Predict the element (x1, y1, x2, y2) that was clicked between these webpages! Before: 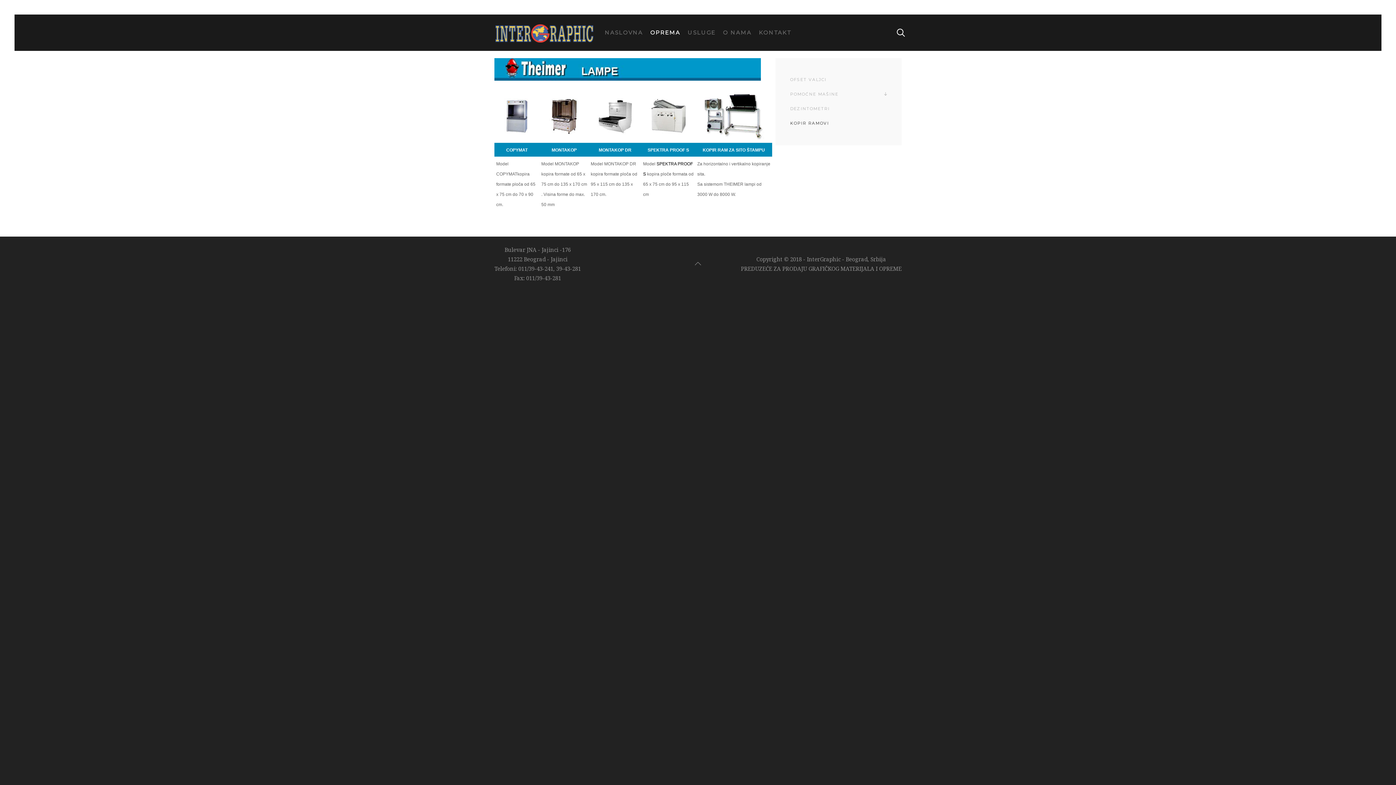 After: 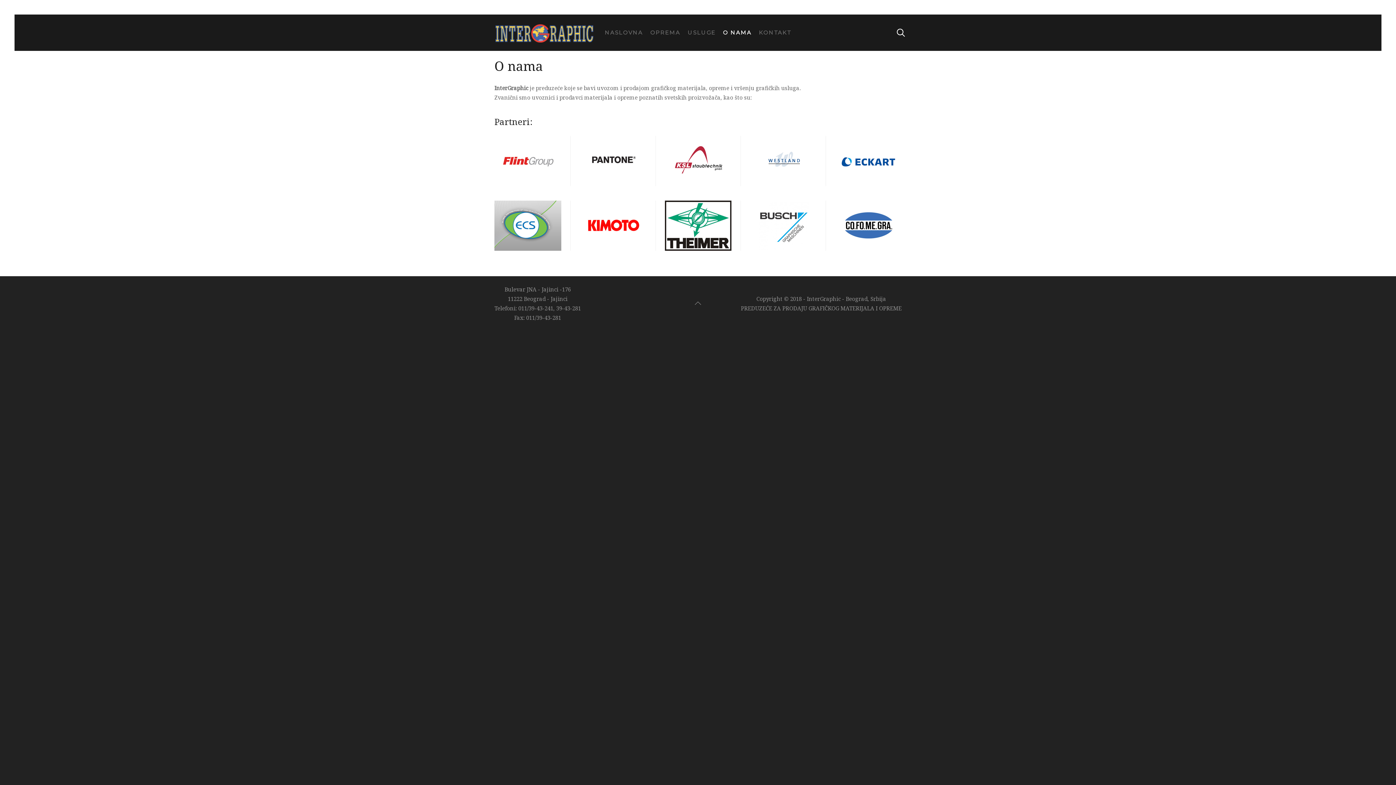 Action: bbox: (719, 14, 755, 50) label: O NAMA